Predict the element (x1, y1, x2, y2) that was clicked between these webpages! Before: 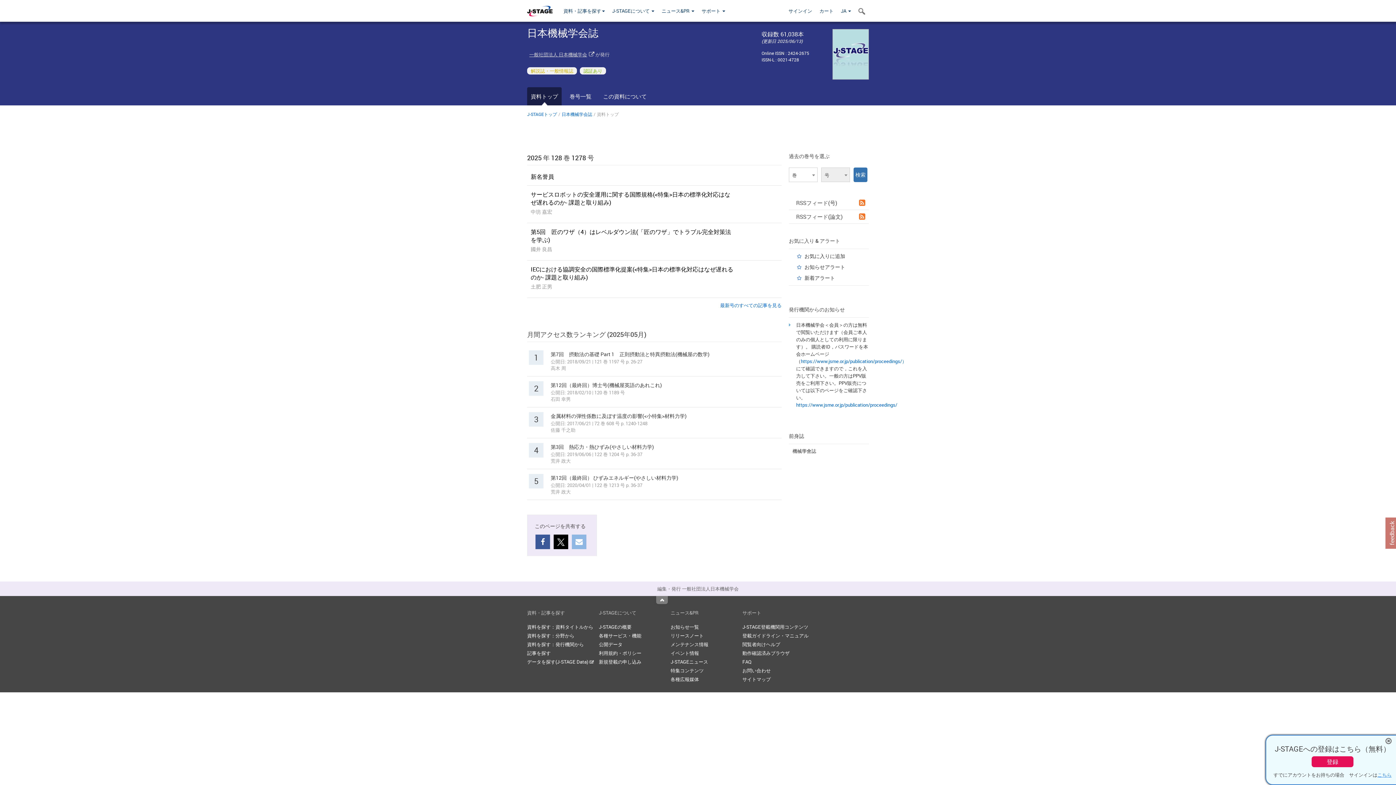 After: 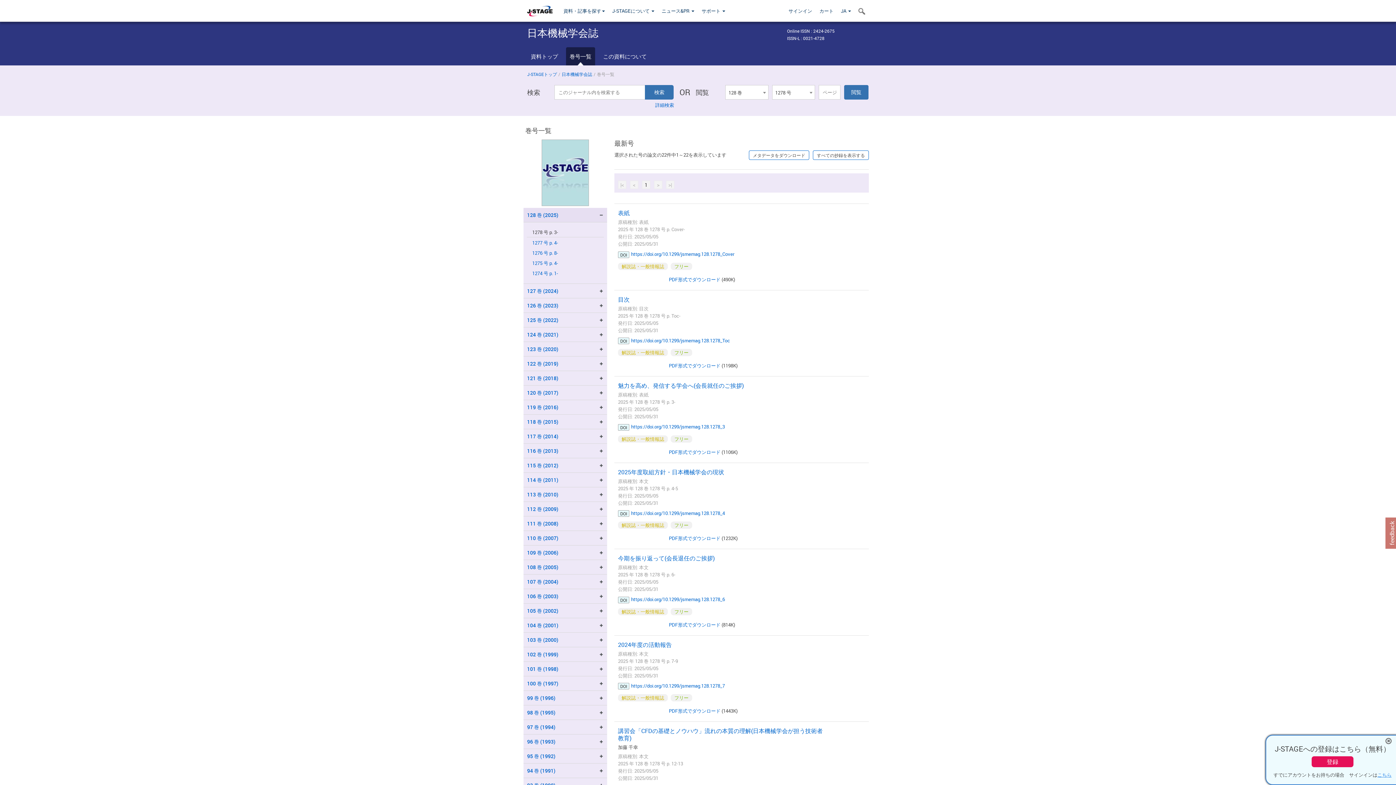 Action: bbox: (566, 87, 595, 105) label: 巻号一覧